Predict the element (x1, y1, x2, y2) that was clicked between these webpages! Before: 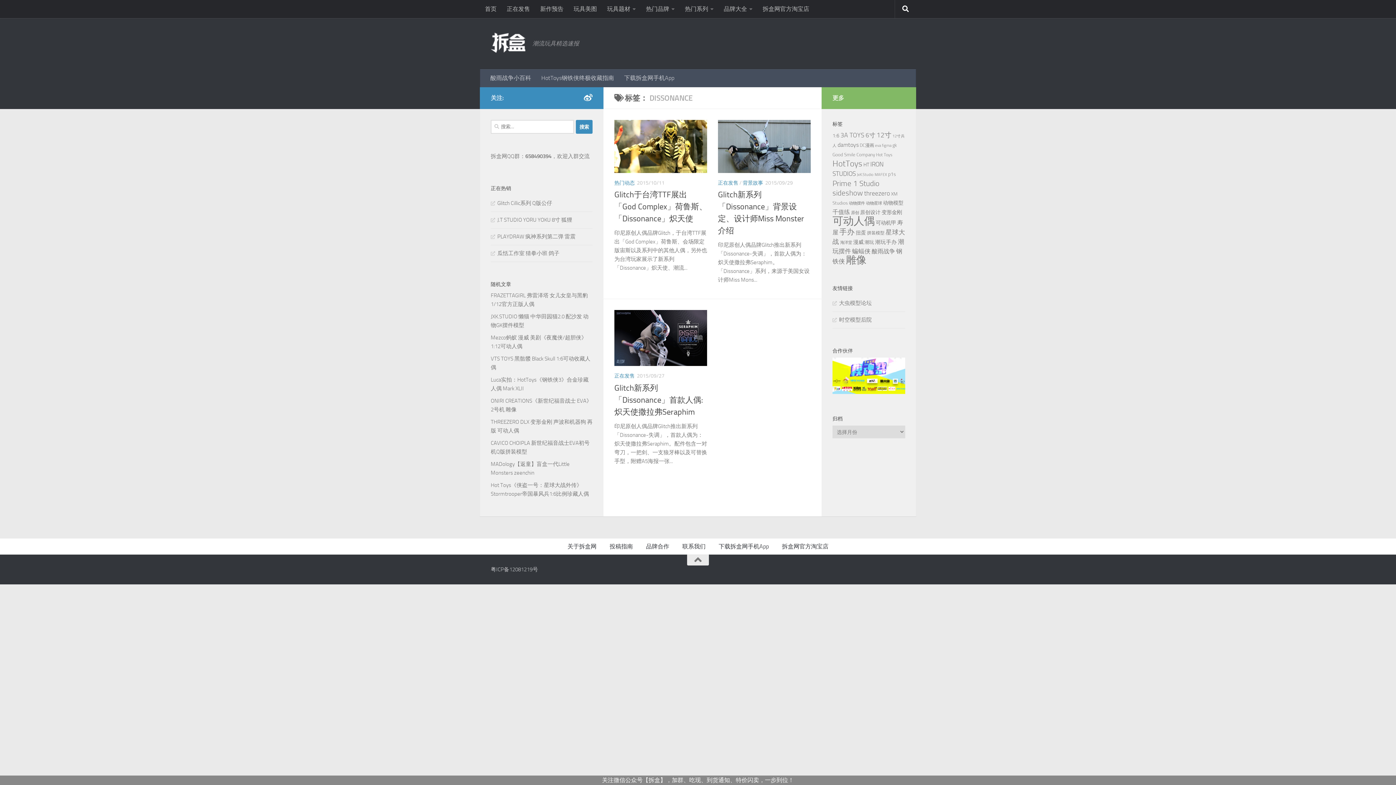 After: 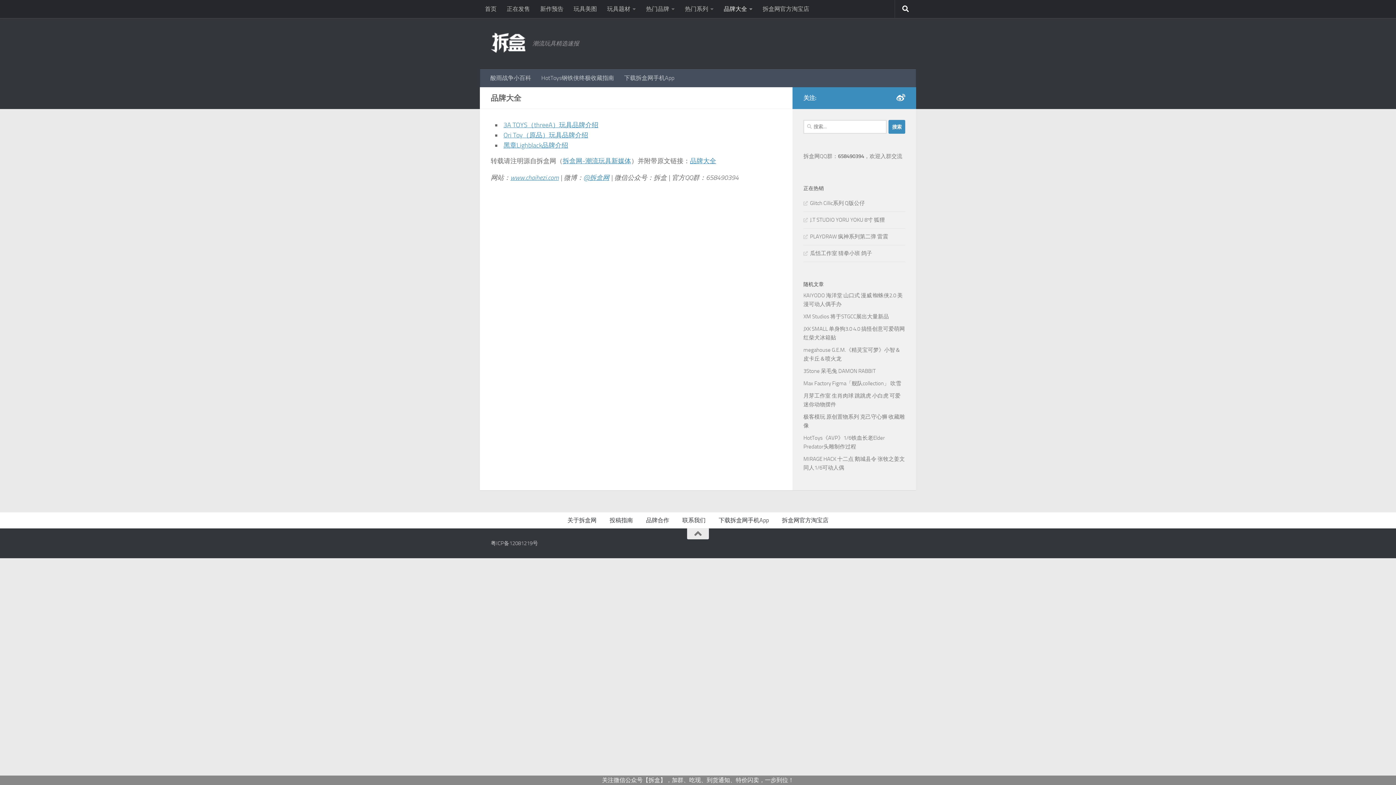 Action: label: 品牌大全 bbox: (718, 0, 757, 18)